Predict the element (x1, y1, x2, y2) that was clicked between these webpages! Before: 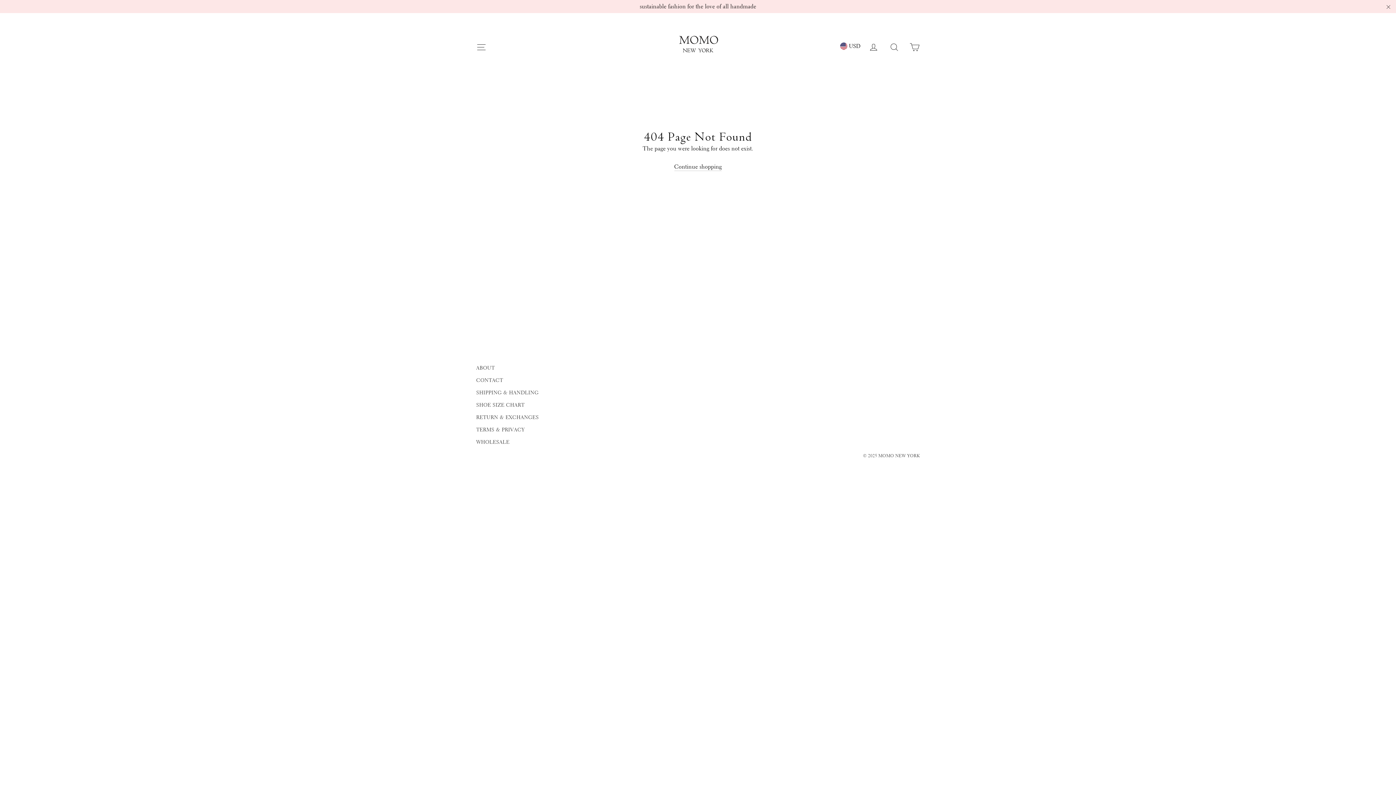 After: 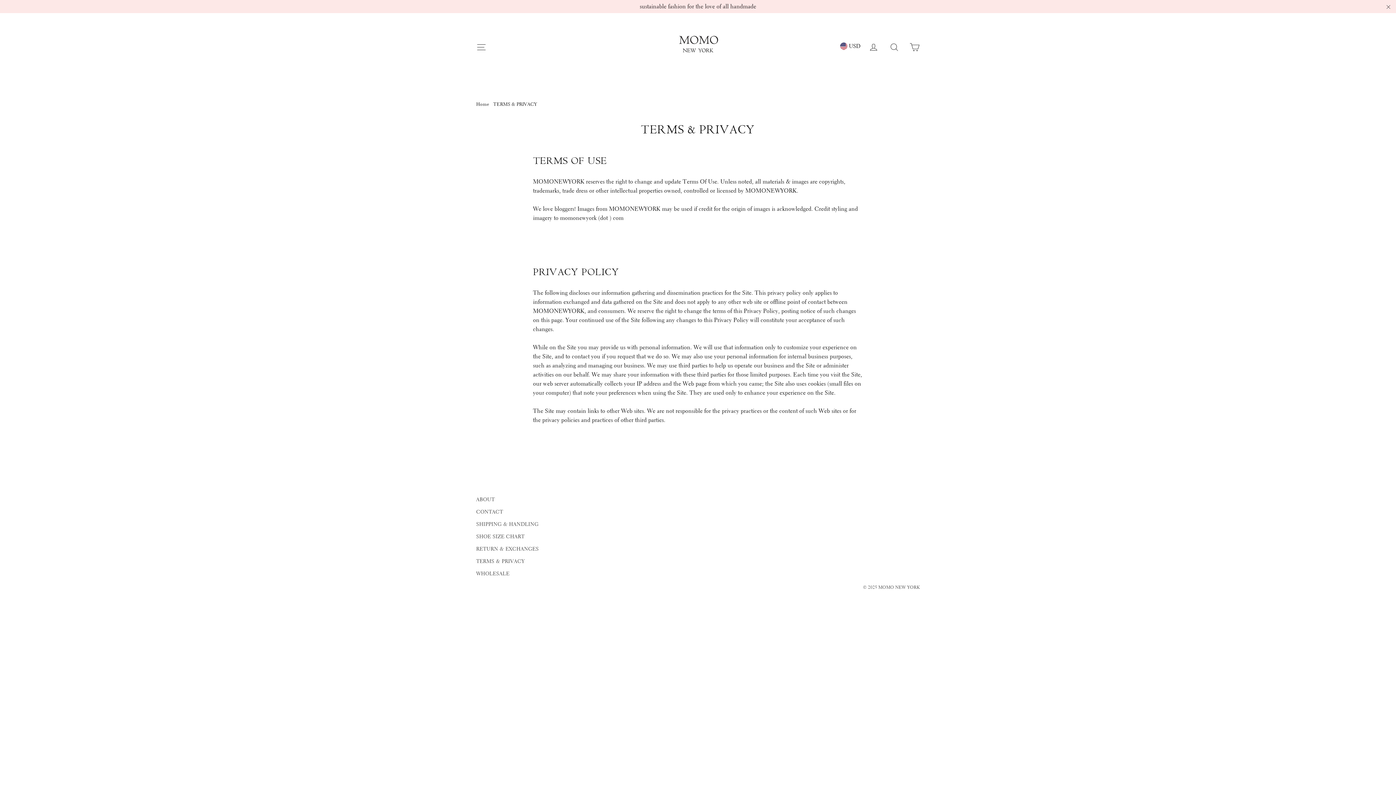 Action: bbox: (476, 424, 592, 435) label: TERMS & PRIVACY